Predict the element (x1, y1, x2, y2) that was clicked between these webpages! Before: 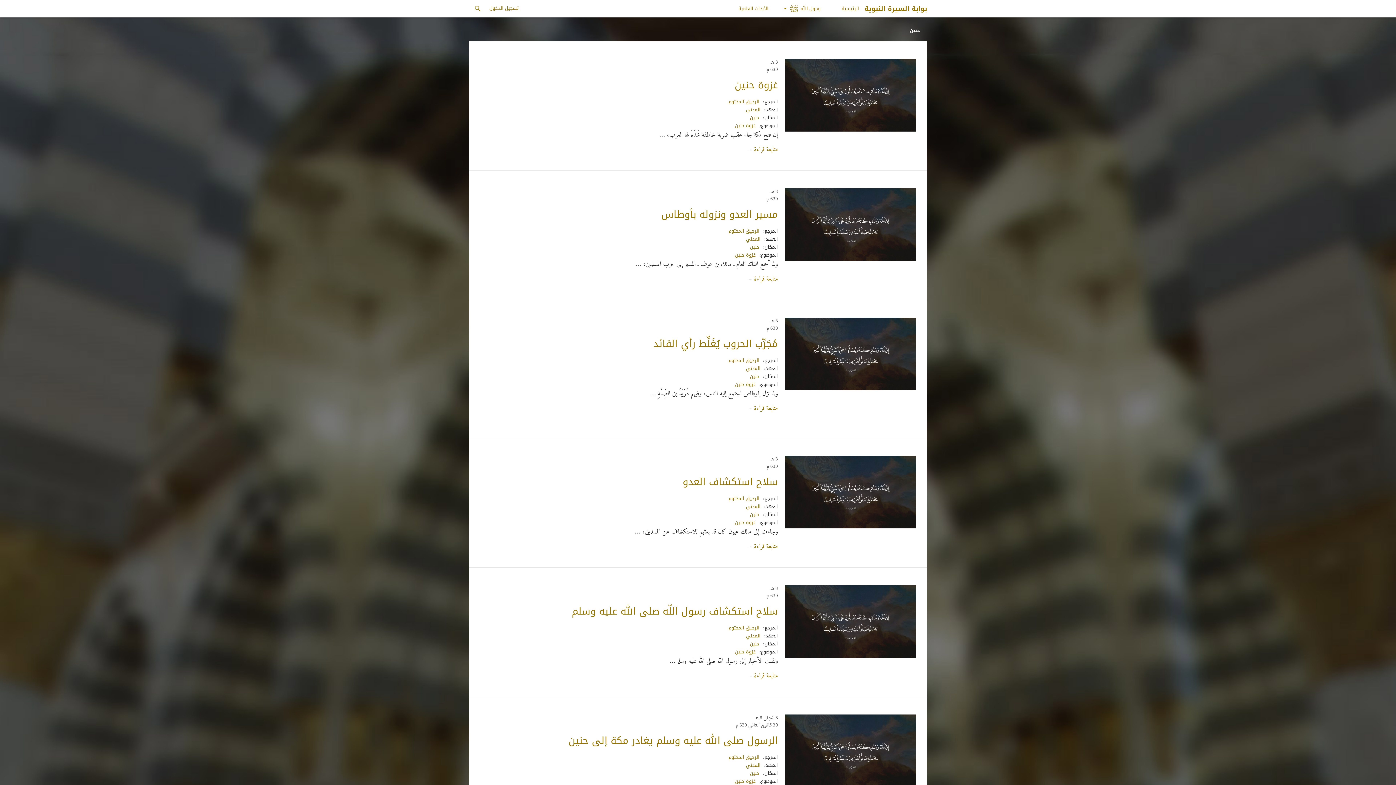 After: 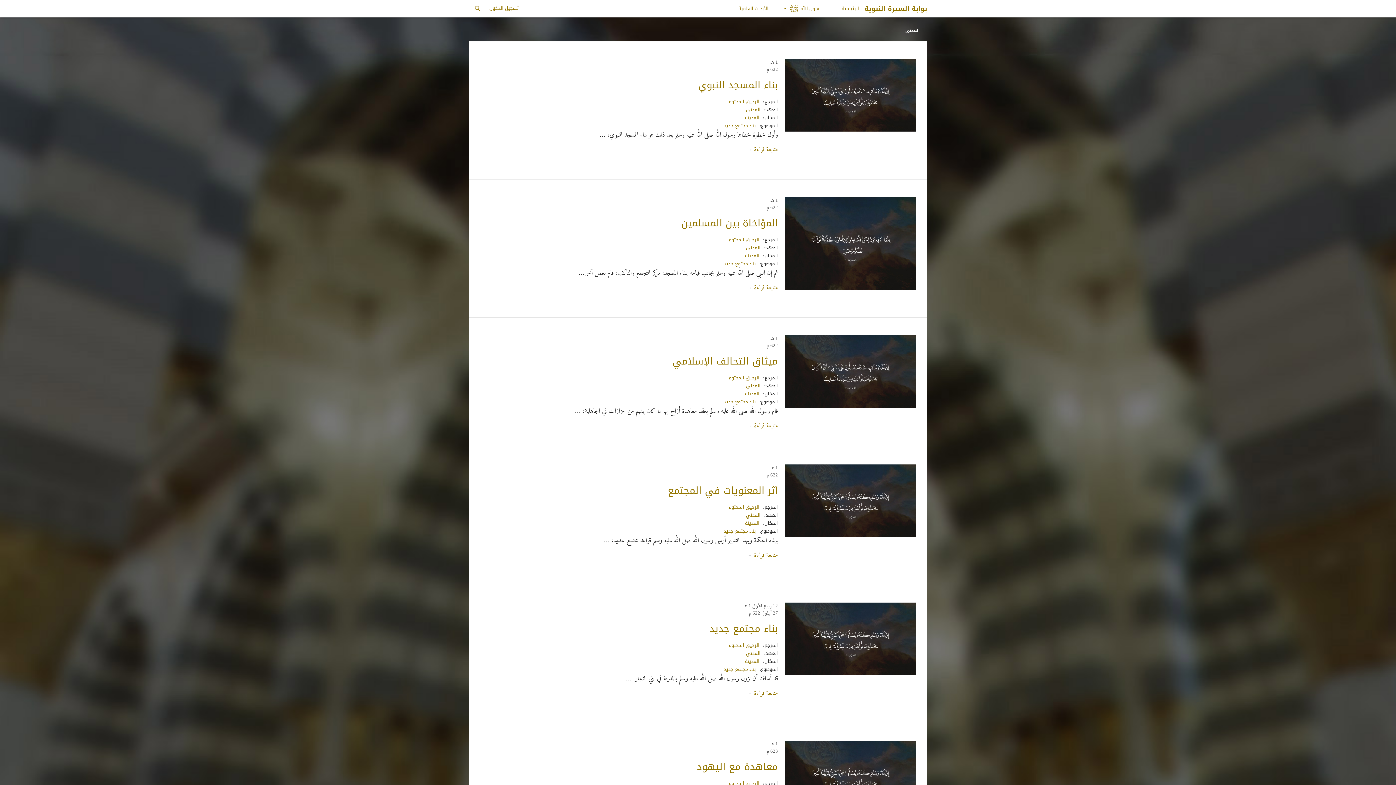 Action: label: المدني bbox: (746, 364, 760, 372)